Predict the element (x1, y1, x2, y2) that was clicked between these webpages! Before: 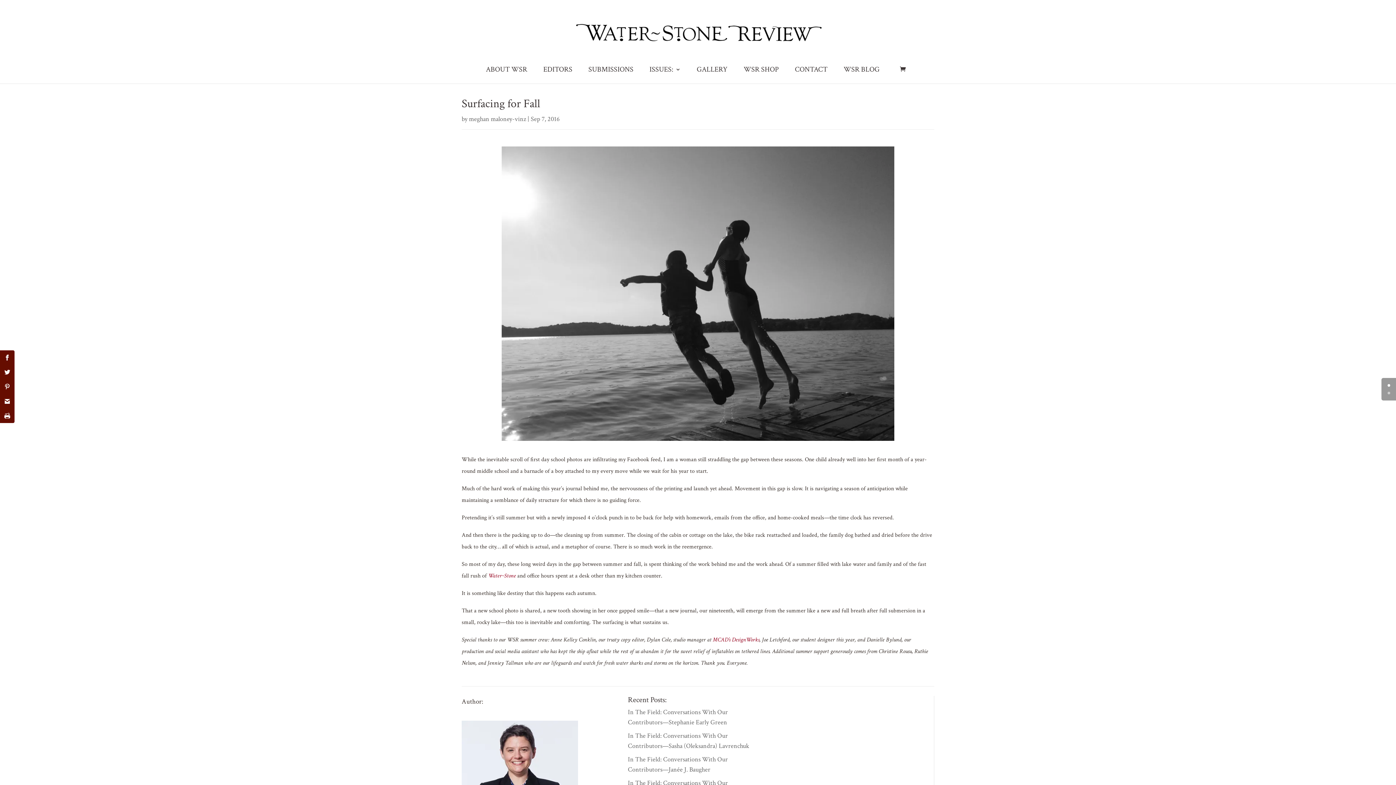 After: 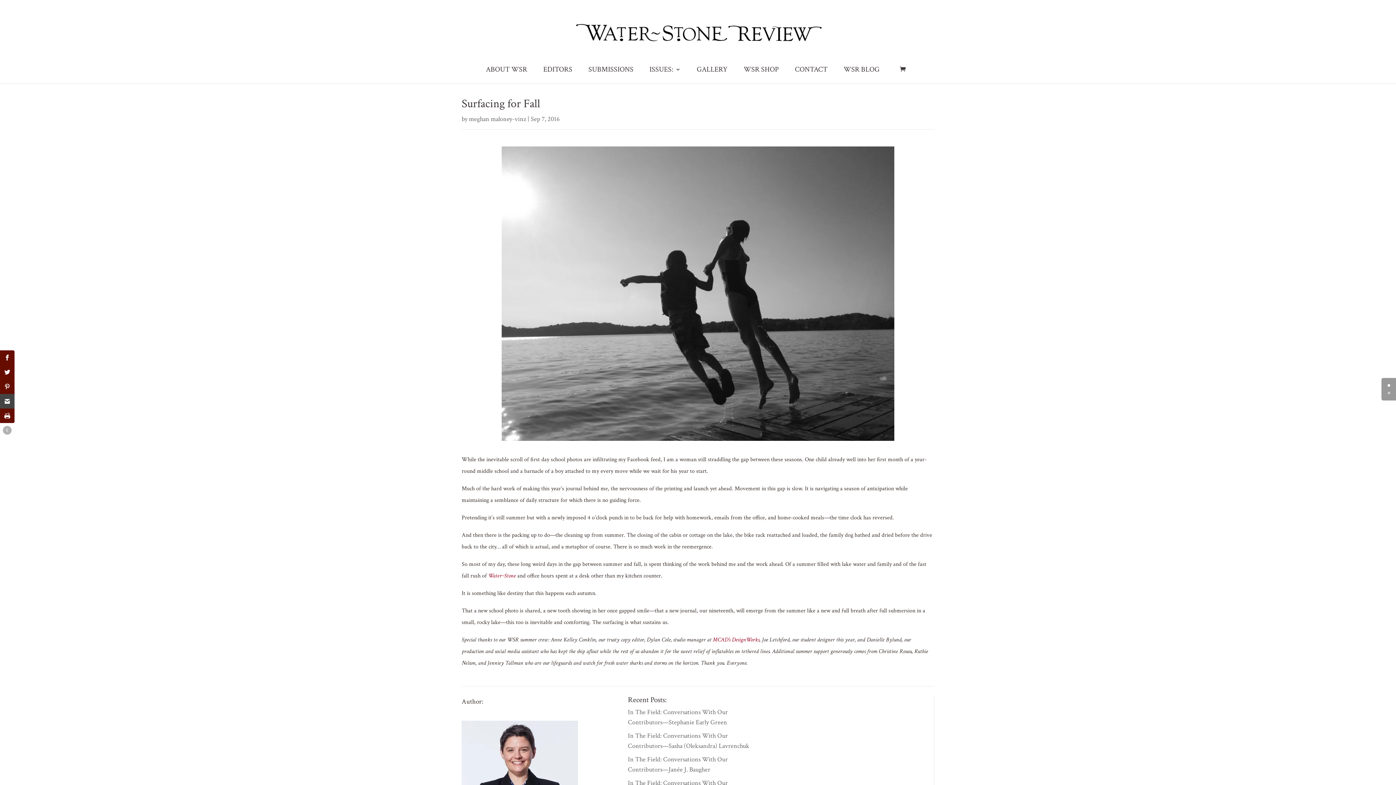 Action: bbox: (0, 394, 14, 408)